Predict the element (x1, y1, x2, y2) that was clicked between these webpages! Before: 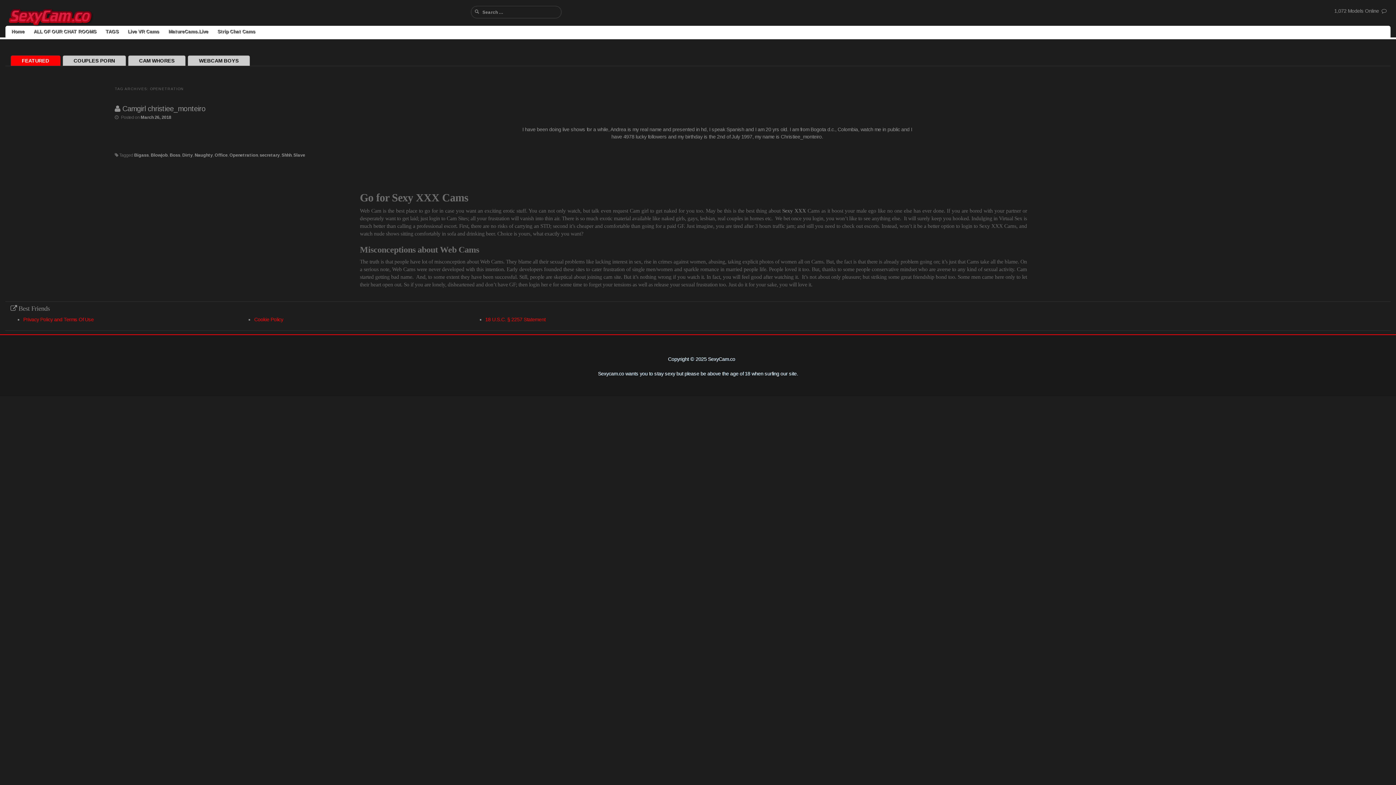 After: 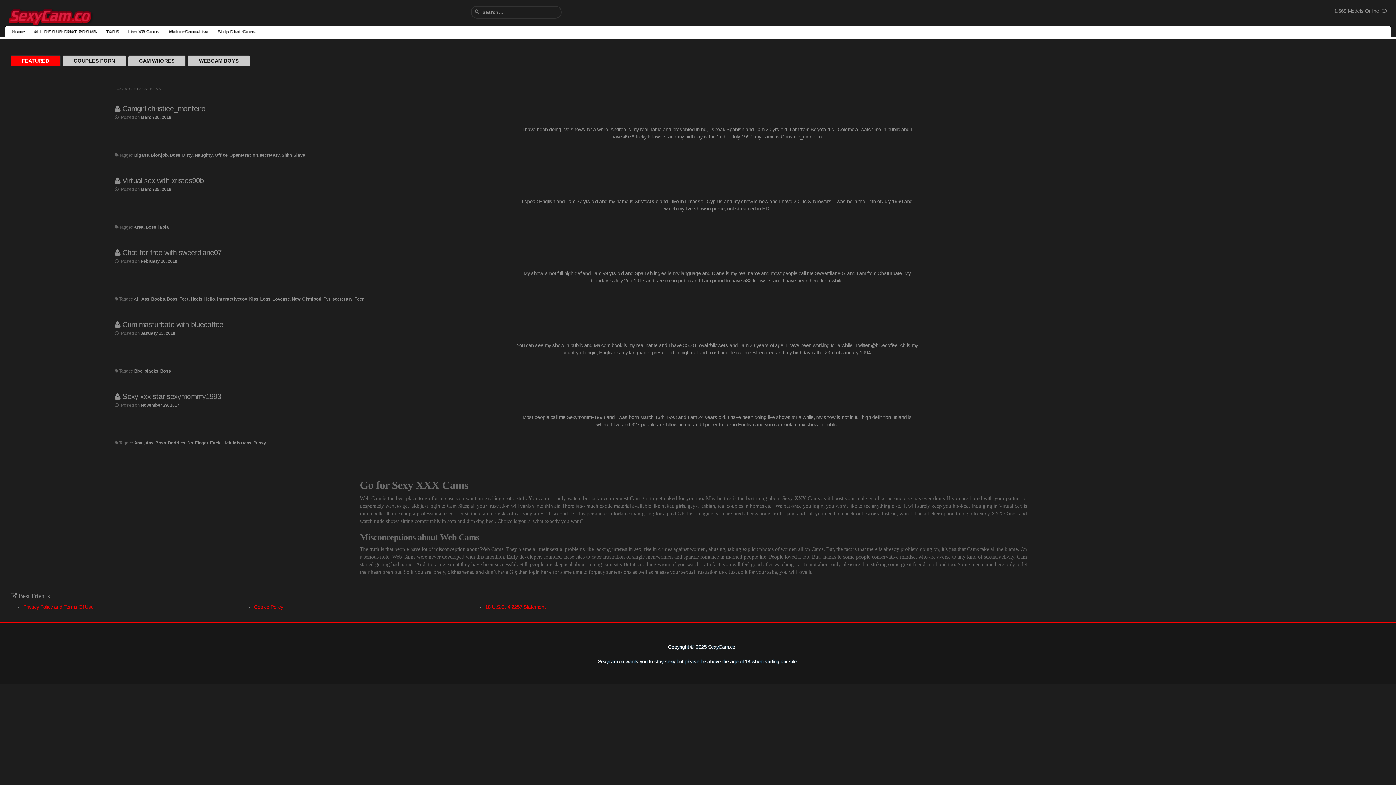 Action: label: Boss bbox: (169, 152, 180, 157)